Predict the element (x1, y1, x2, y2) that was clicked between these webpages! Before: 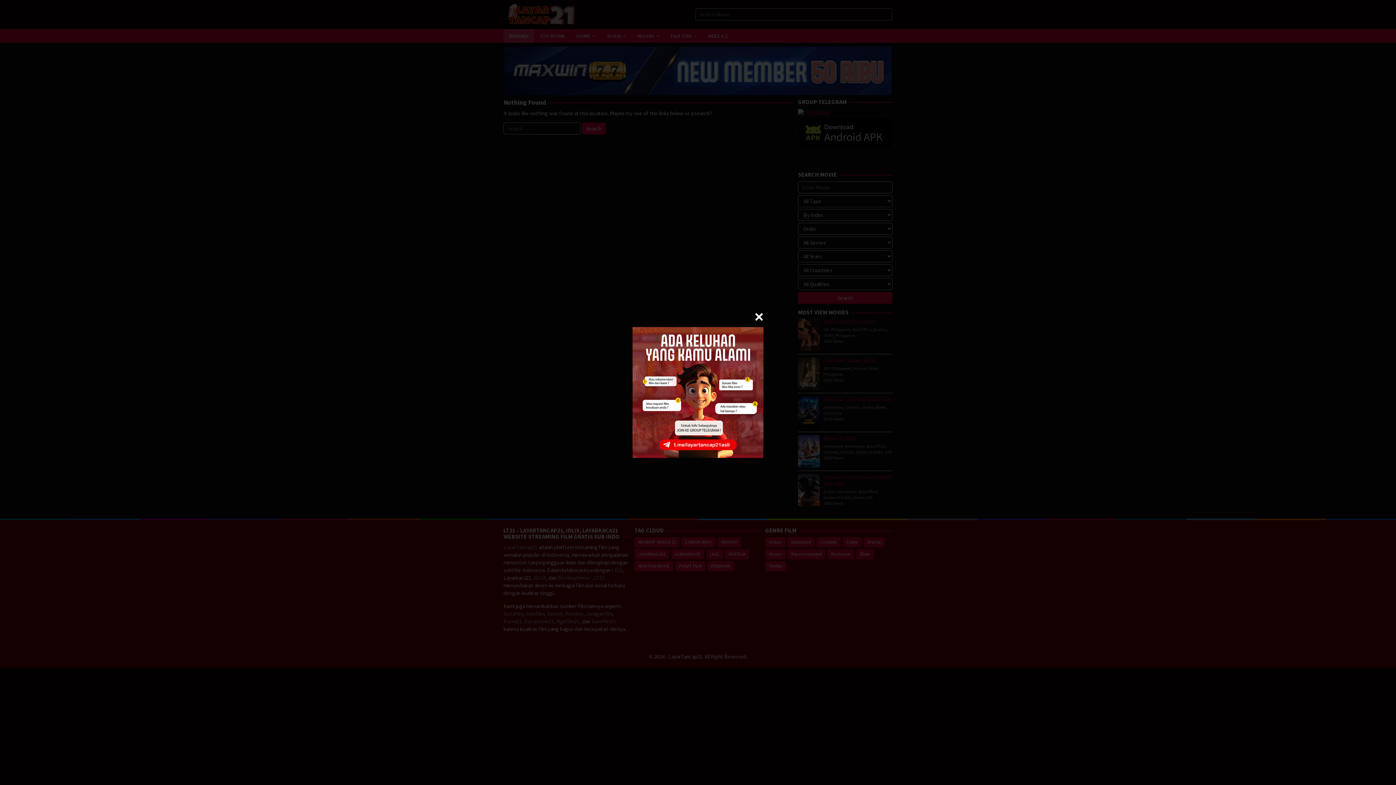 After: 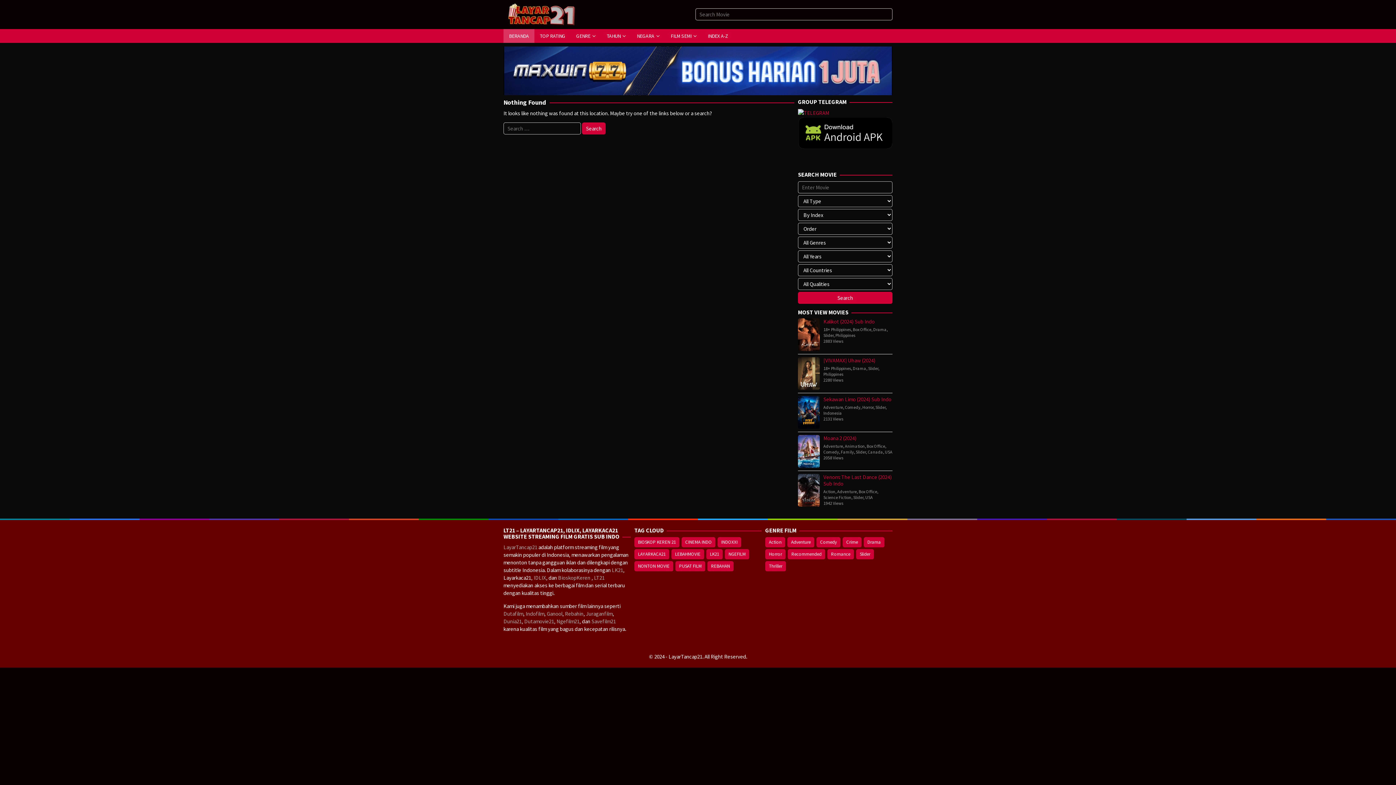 Action: bbox: (754, 312, 763, 321)